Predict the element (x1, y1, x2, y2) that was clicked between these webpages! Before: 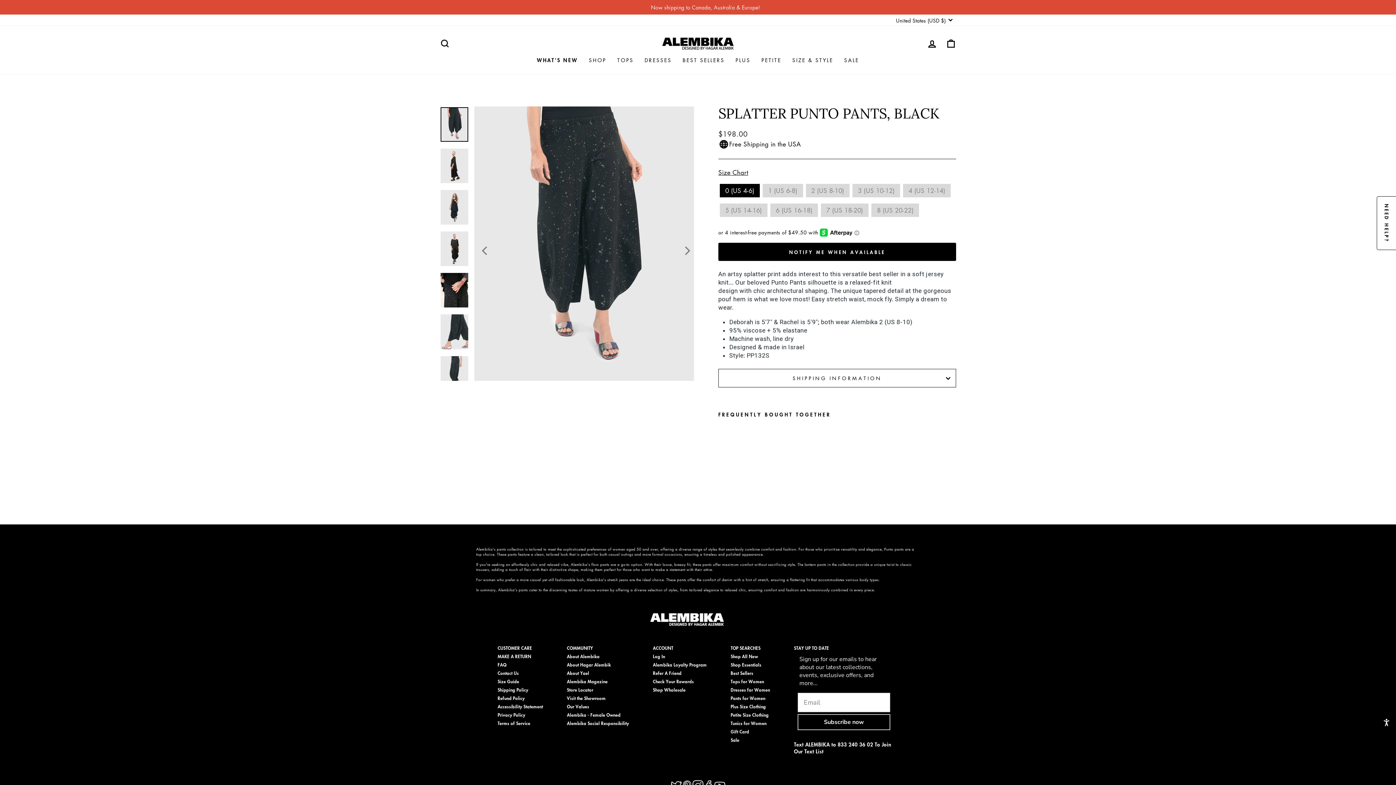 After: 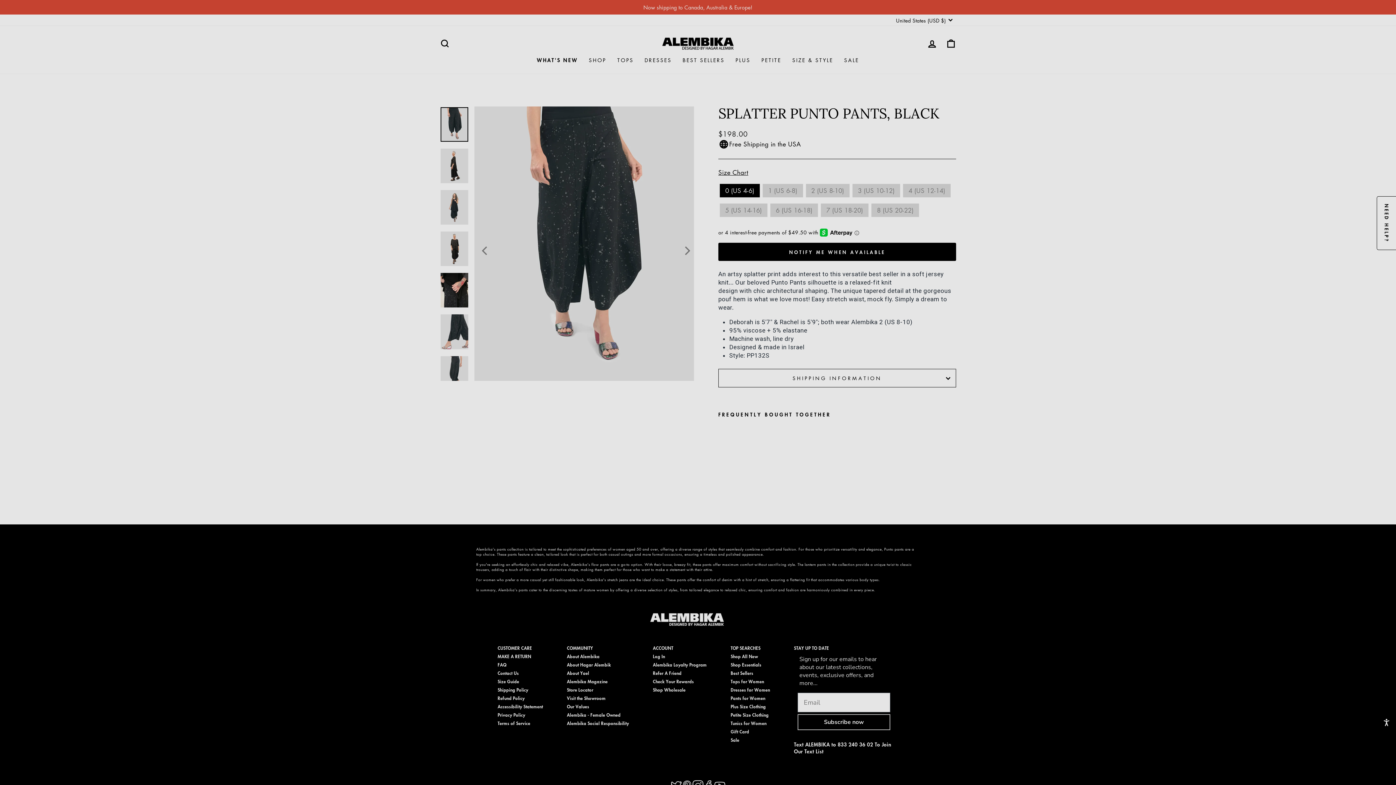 Action: label: NEED HELP? bbox: (1377, 196, 1396, 250)